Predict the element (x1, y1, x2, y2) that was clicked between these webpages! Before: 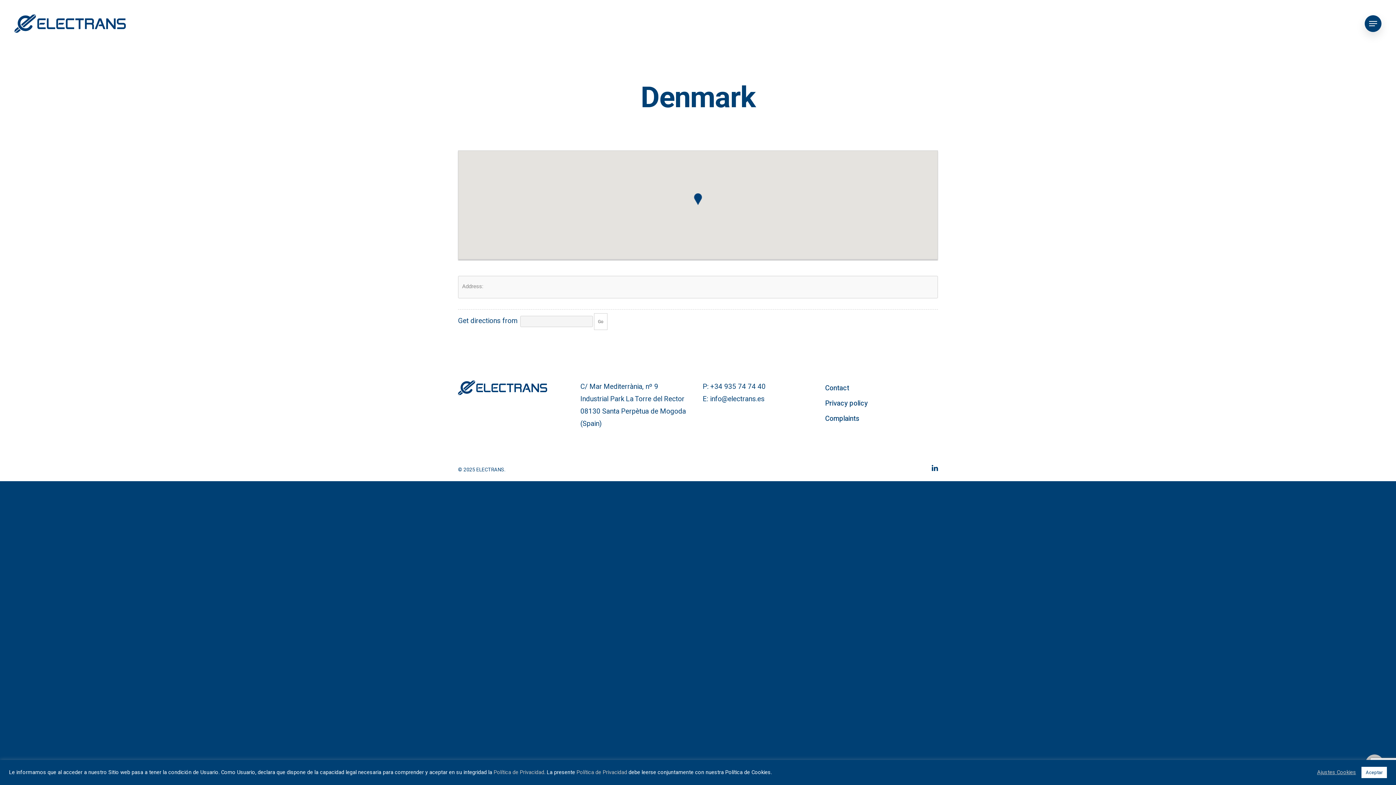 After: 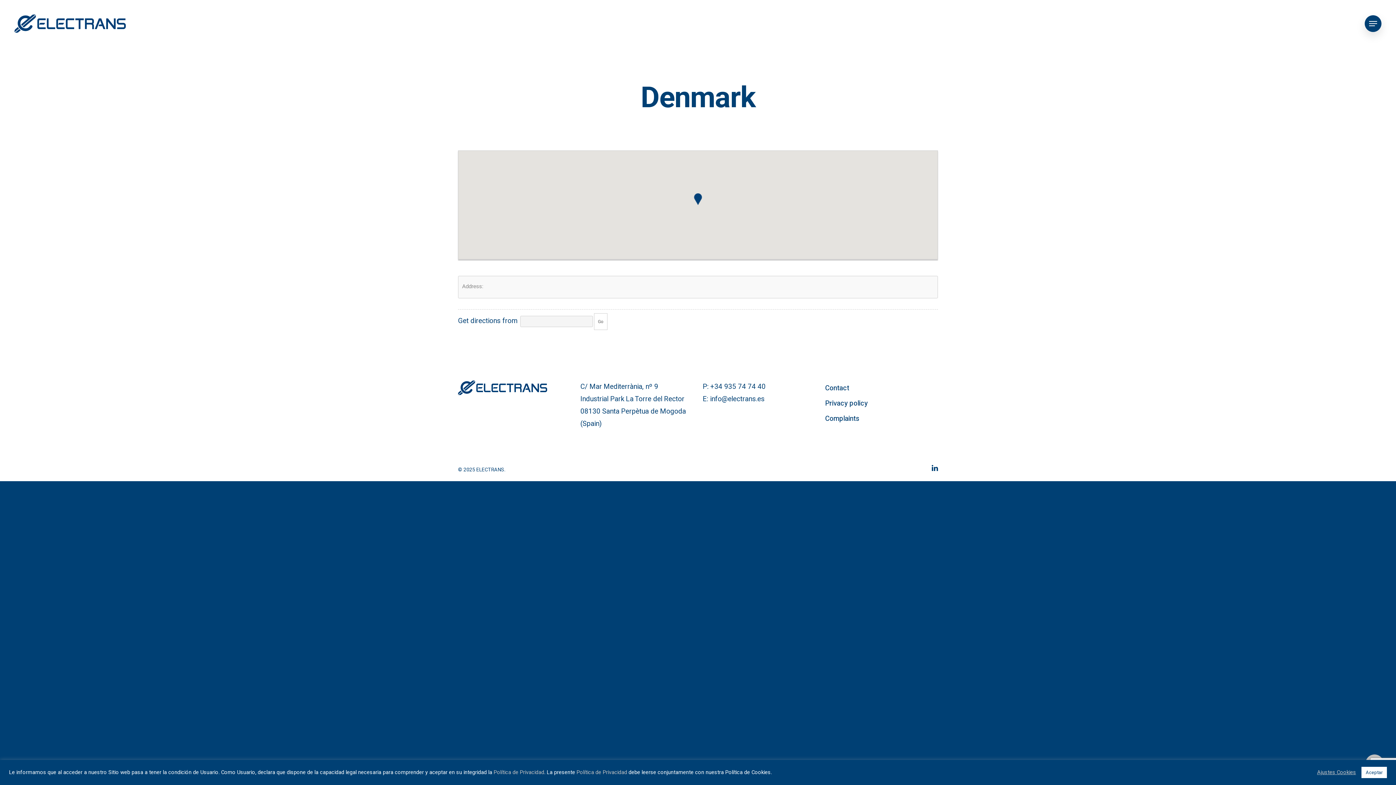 Action: bbox: (1027, 517, 1038, 526)